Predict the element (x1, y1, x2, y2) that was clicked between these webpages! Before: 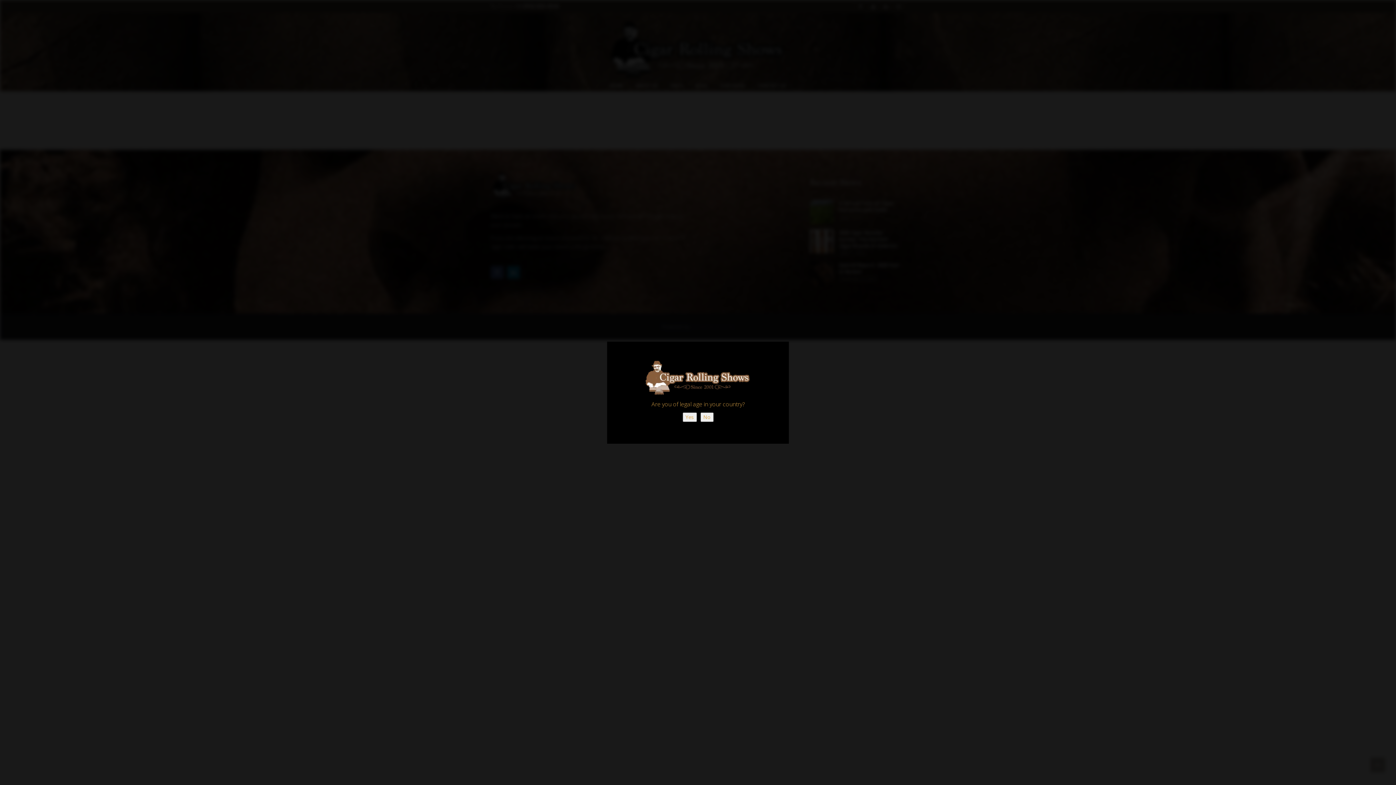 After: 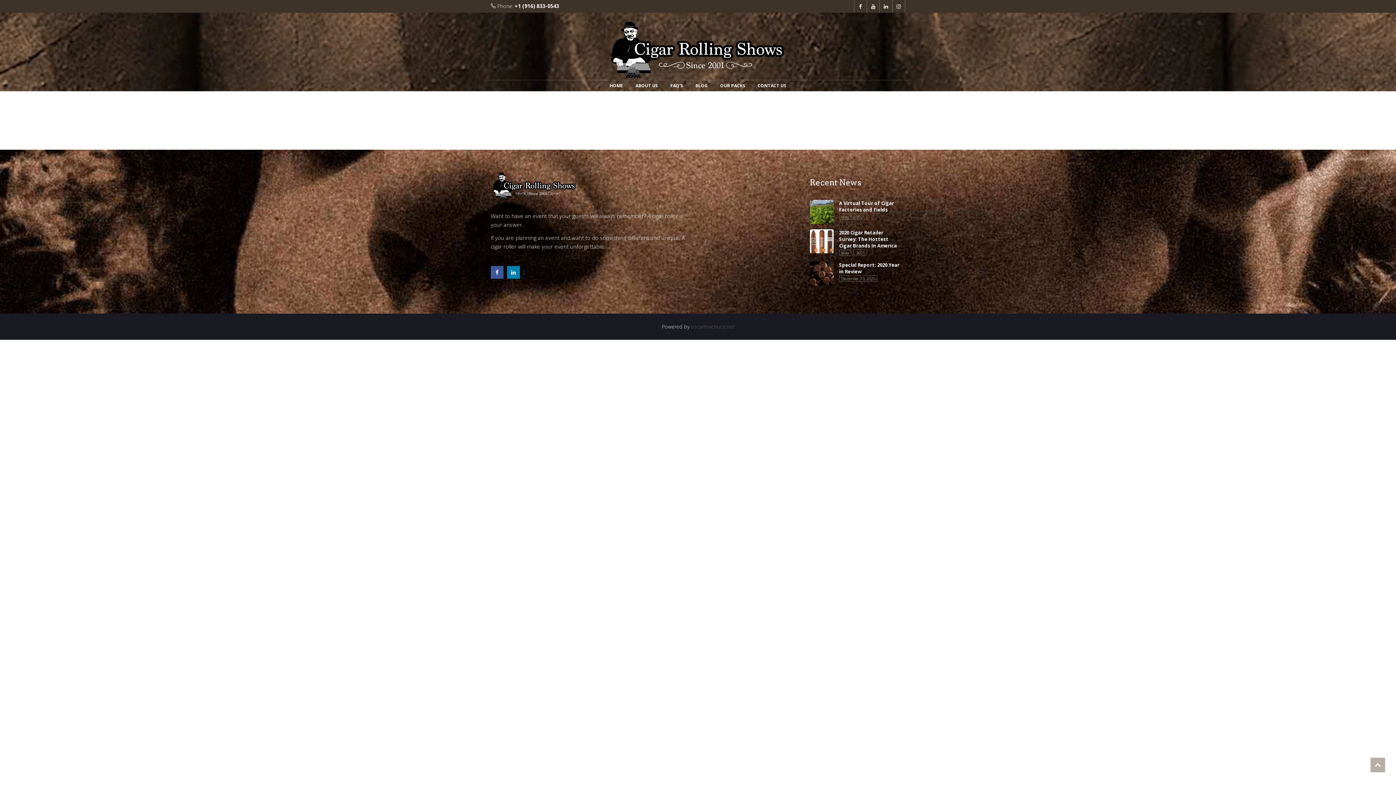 Action: label: Yes bbox: (682, 412, 696, 422)